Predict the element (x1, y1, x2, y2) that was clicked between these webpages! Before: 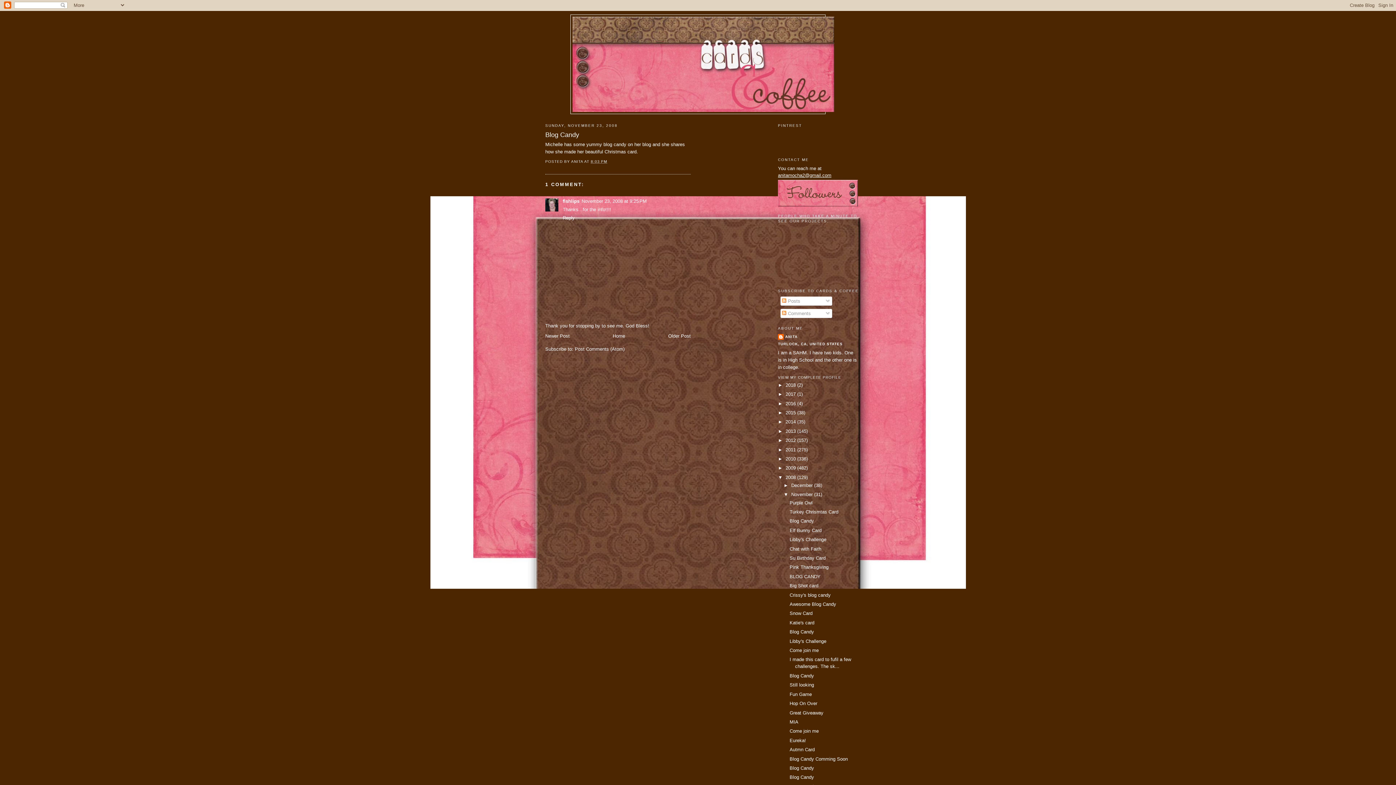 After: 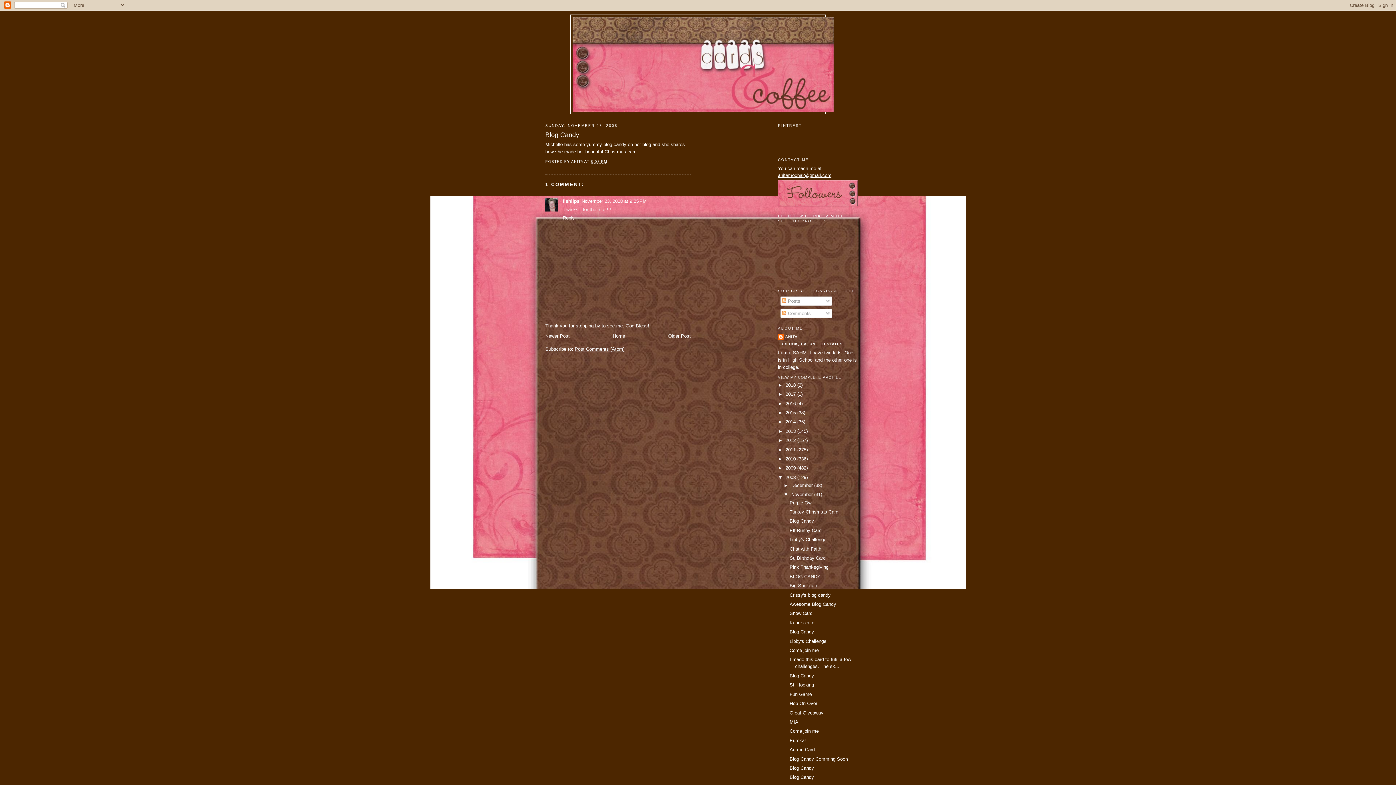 Action: bbox: (574, 346, 624, 351) label: Post Comments (Atom)